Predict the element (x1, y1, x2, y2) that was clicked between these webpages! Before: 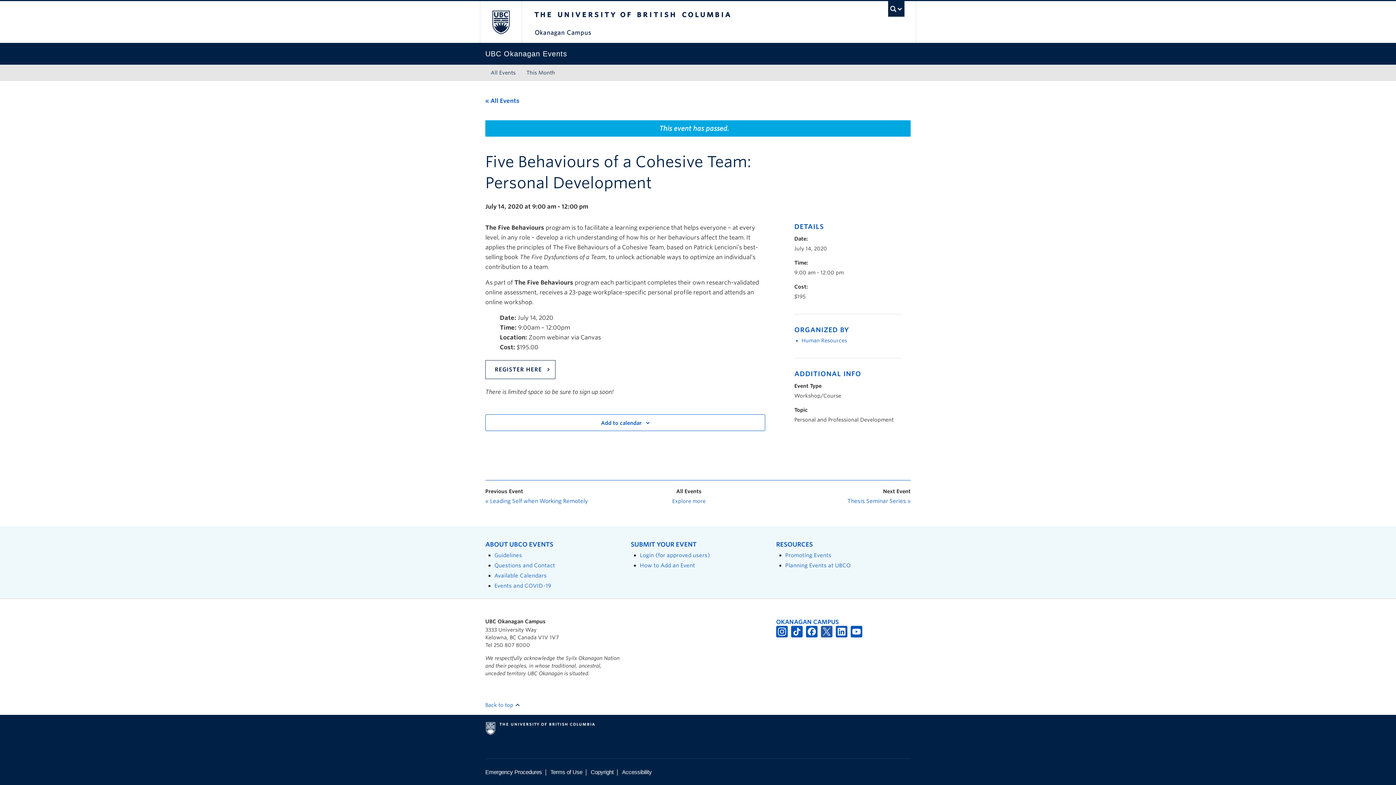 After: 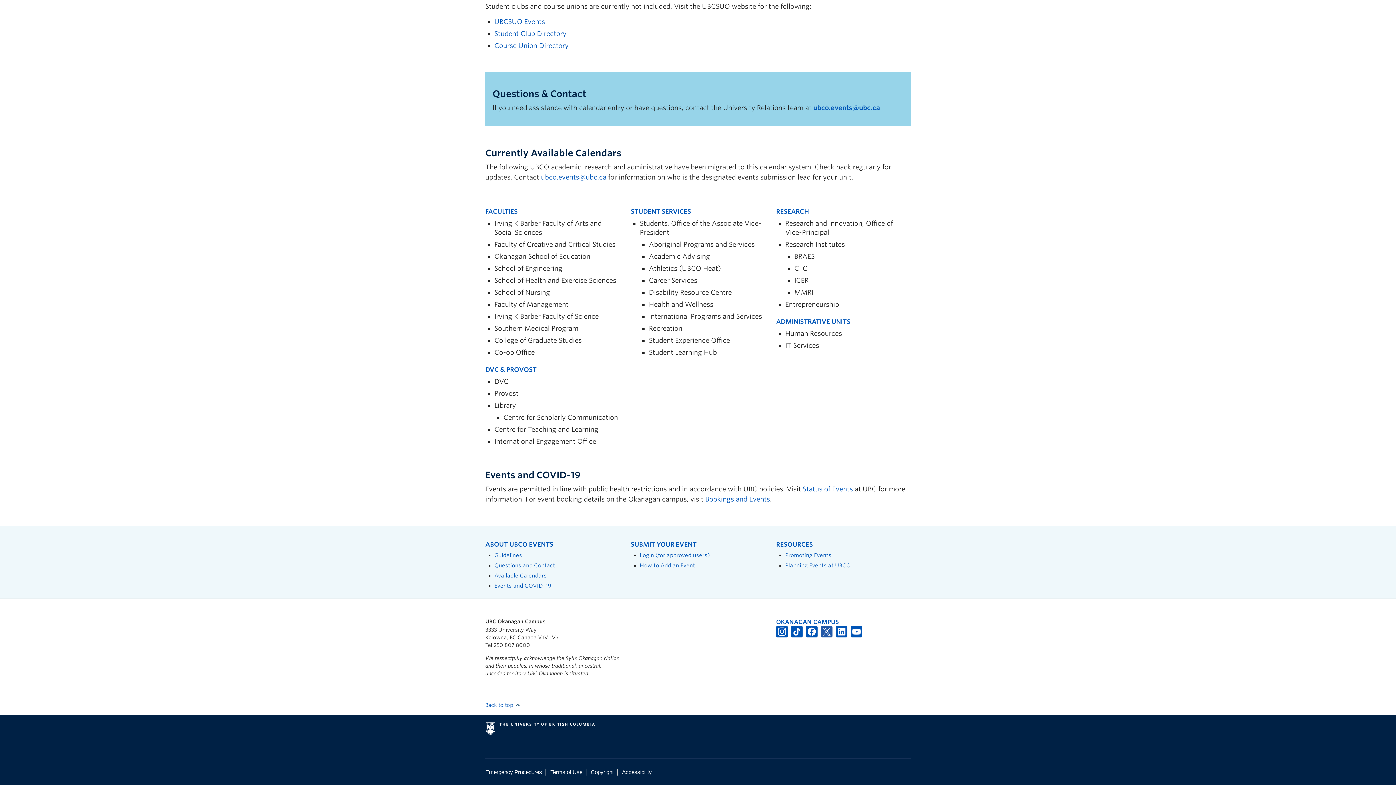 Action: bbox: (494, 582, 551, 589) label: Events and COVID-19